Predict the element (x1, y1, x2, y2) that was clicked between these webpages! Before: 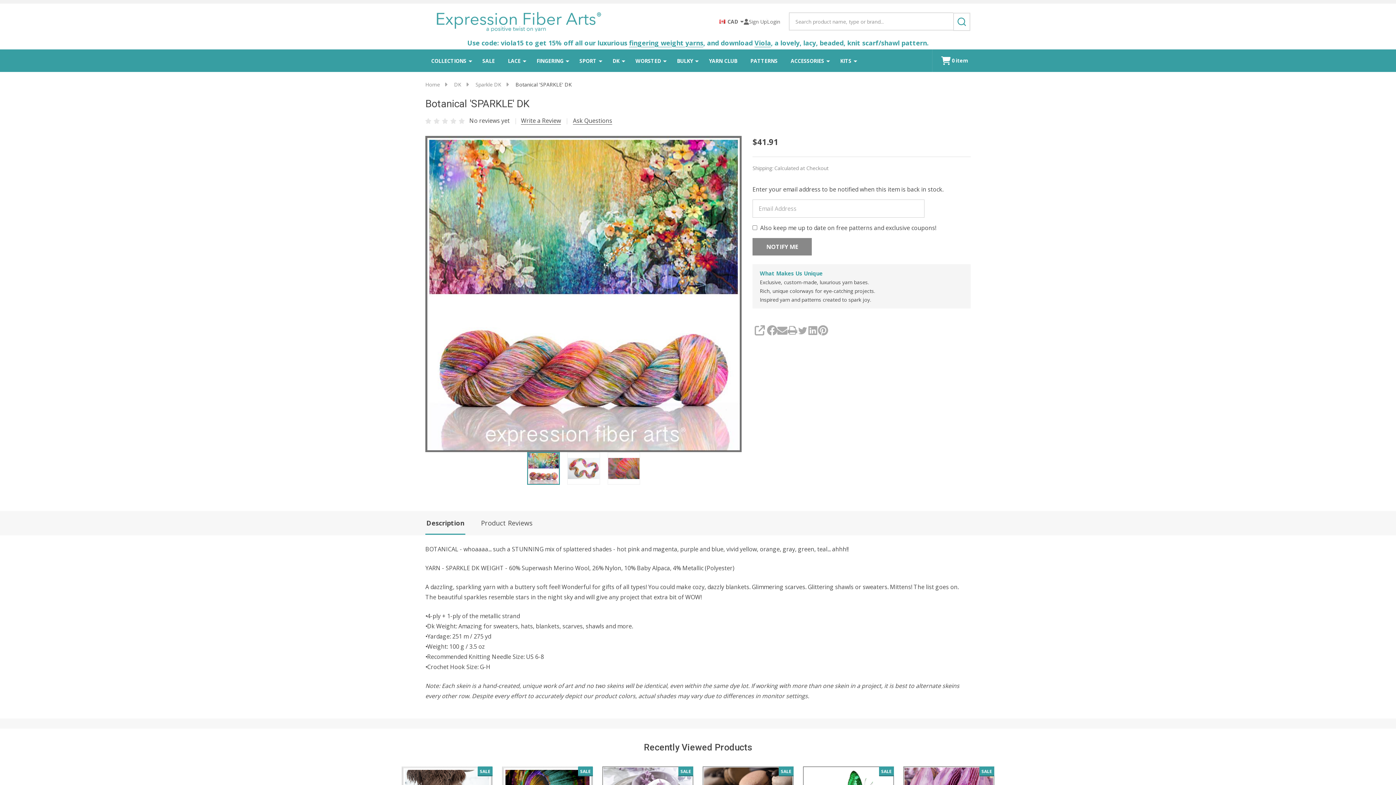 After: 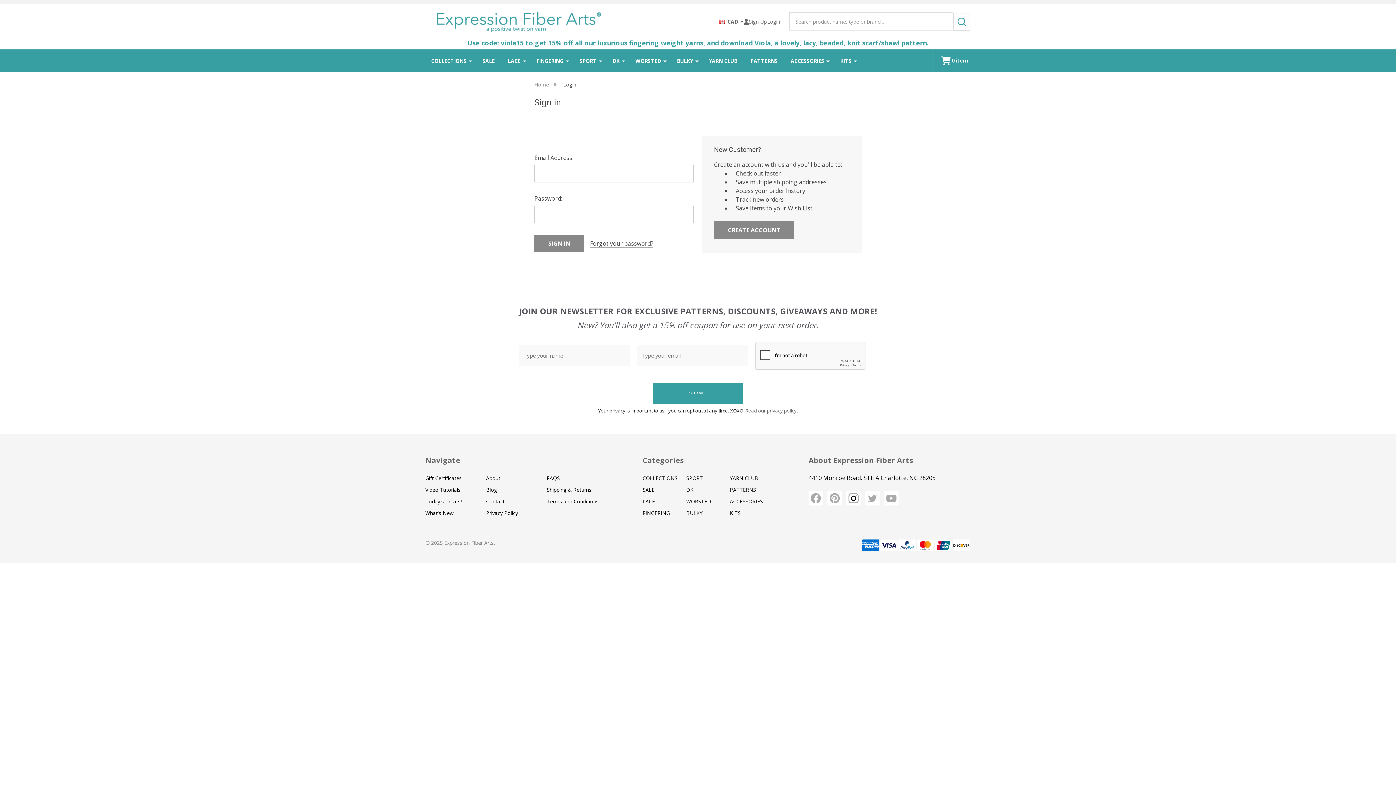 Action: label: Login bbox: (767, 17, 780, 25)